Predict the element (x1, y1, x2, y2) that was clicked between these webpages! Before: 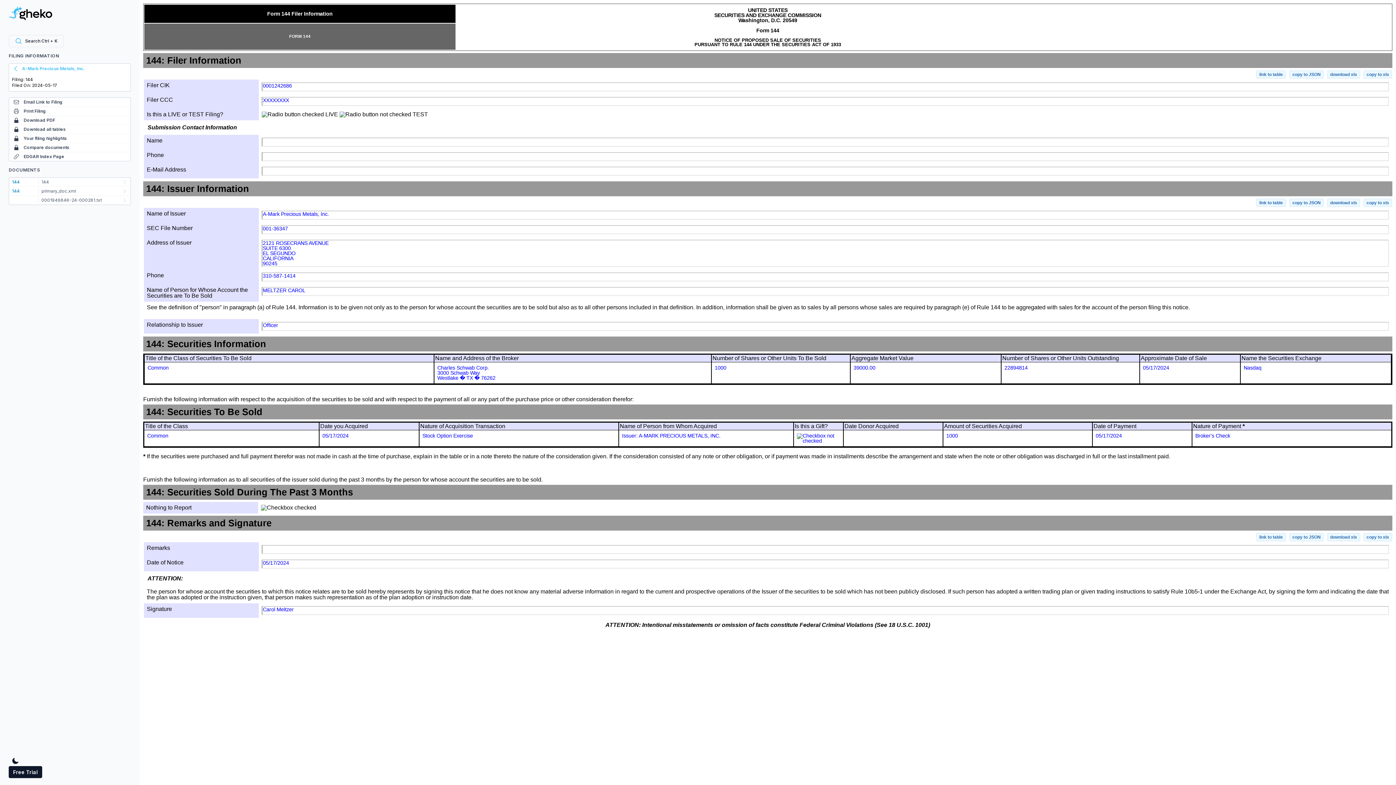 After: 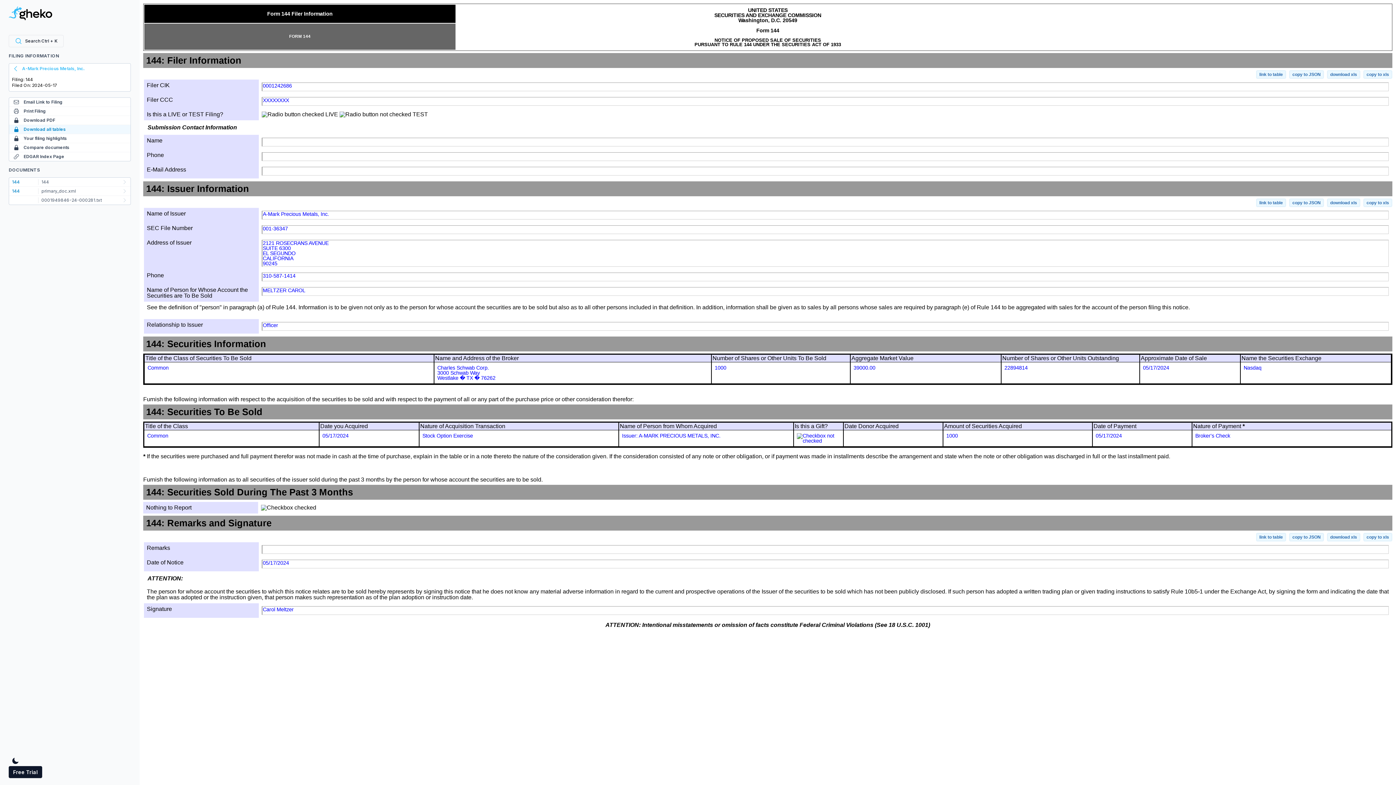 Action: label: Download all tables bbox: (9, 125, 130, 133)